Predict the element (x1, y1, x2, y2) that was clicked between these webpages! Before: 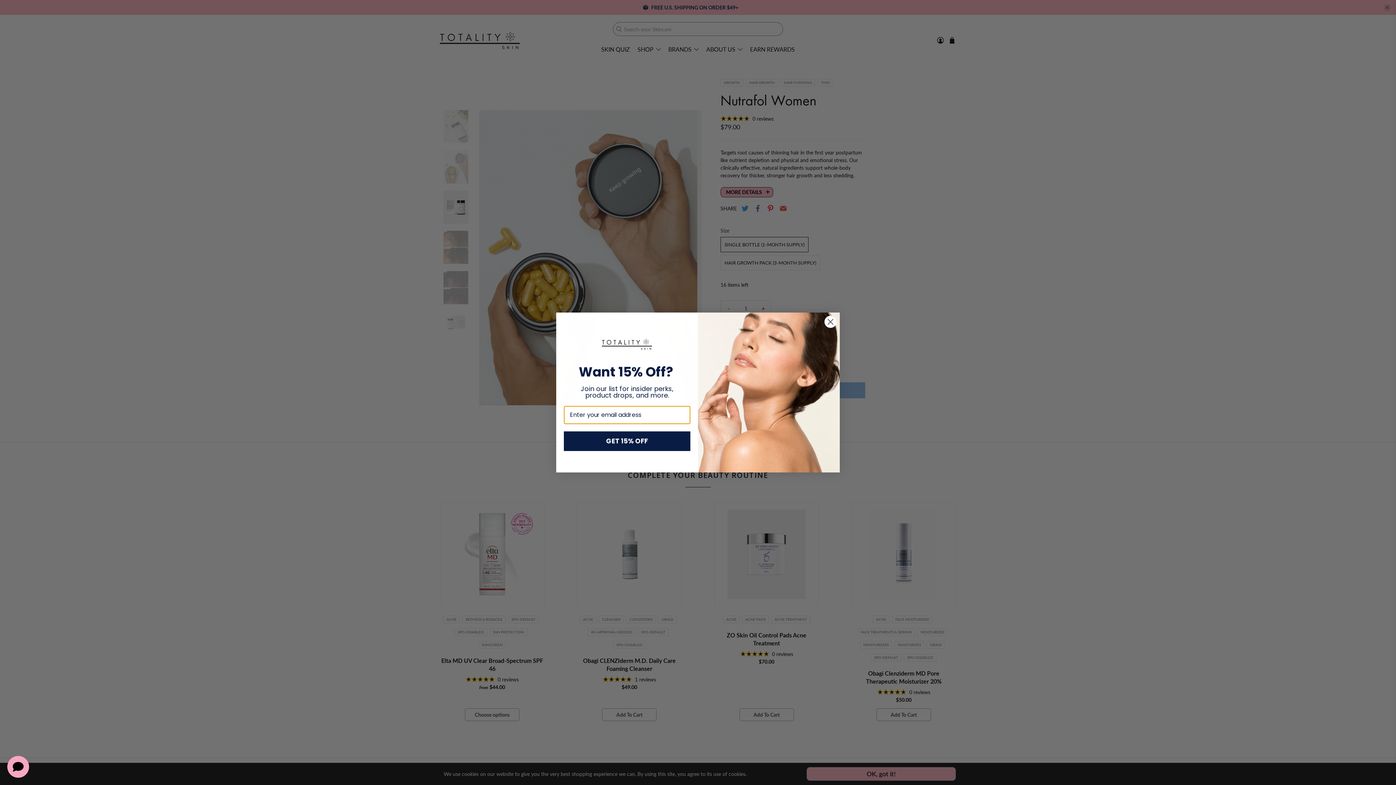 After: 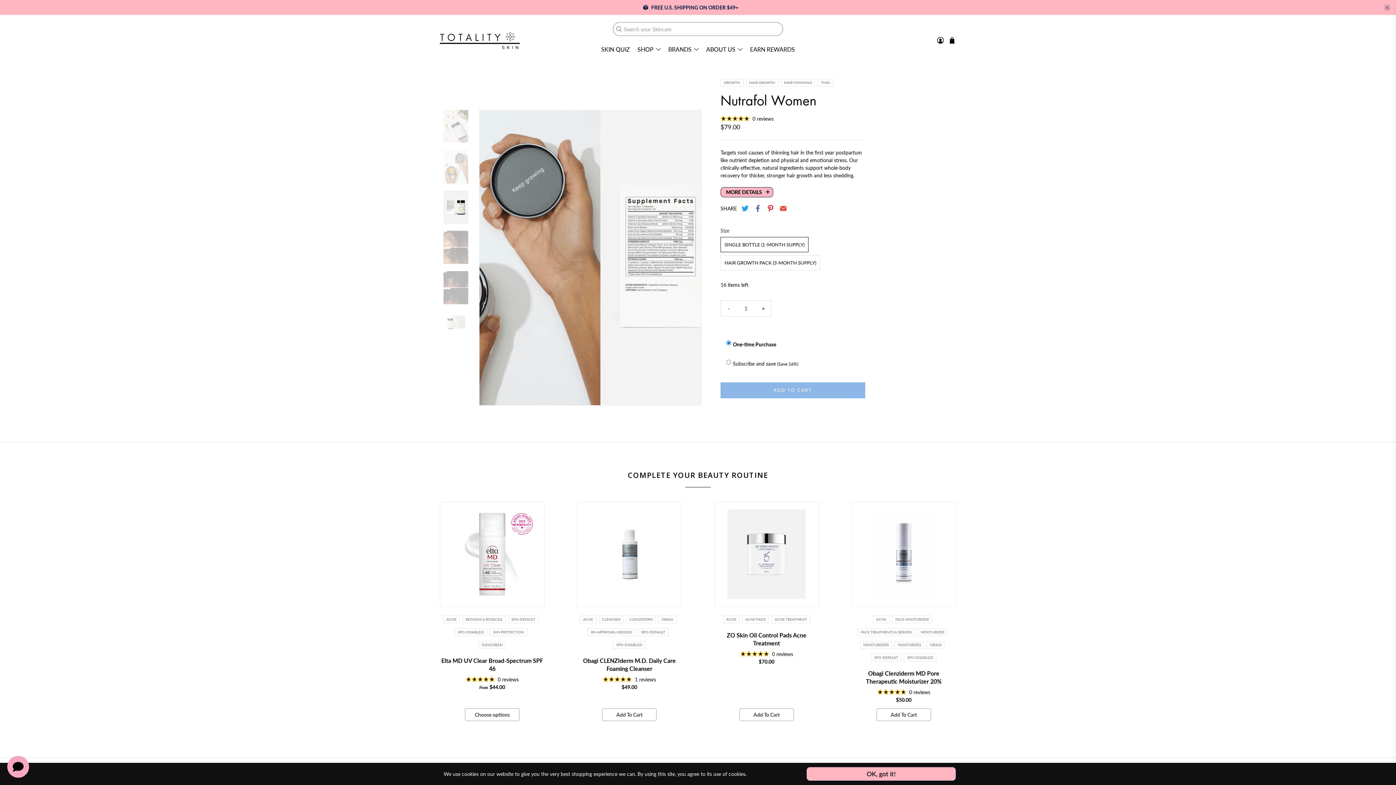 Action: label: Close dialog bbox: (824, 315, 837, 328)